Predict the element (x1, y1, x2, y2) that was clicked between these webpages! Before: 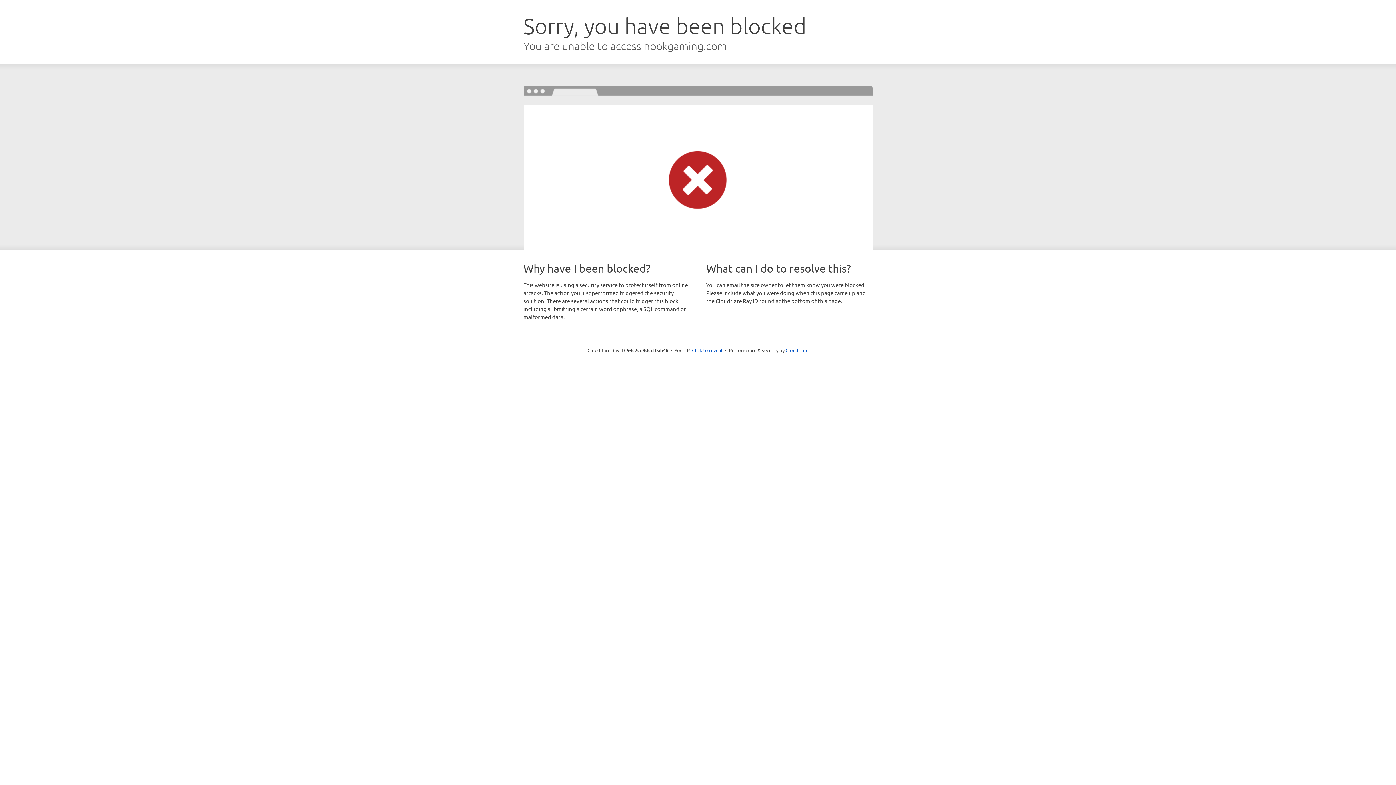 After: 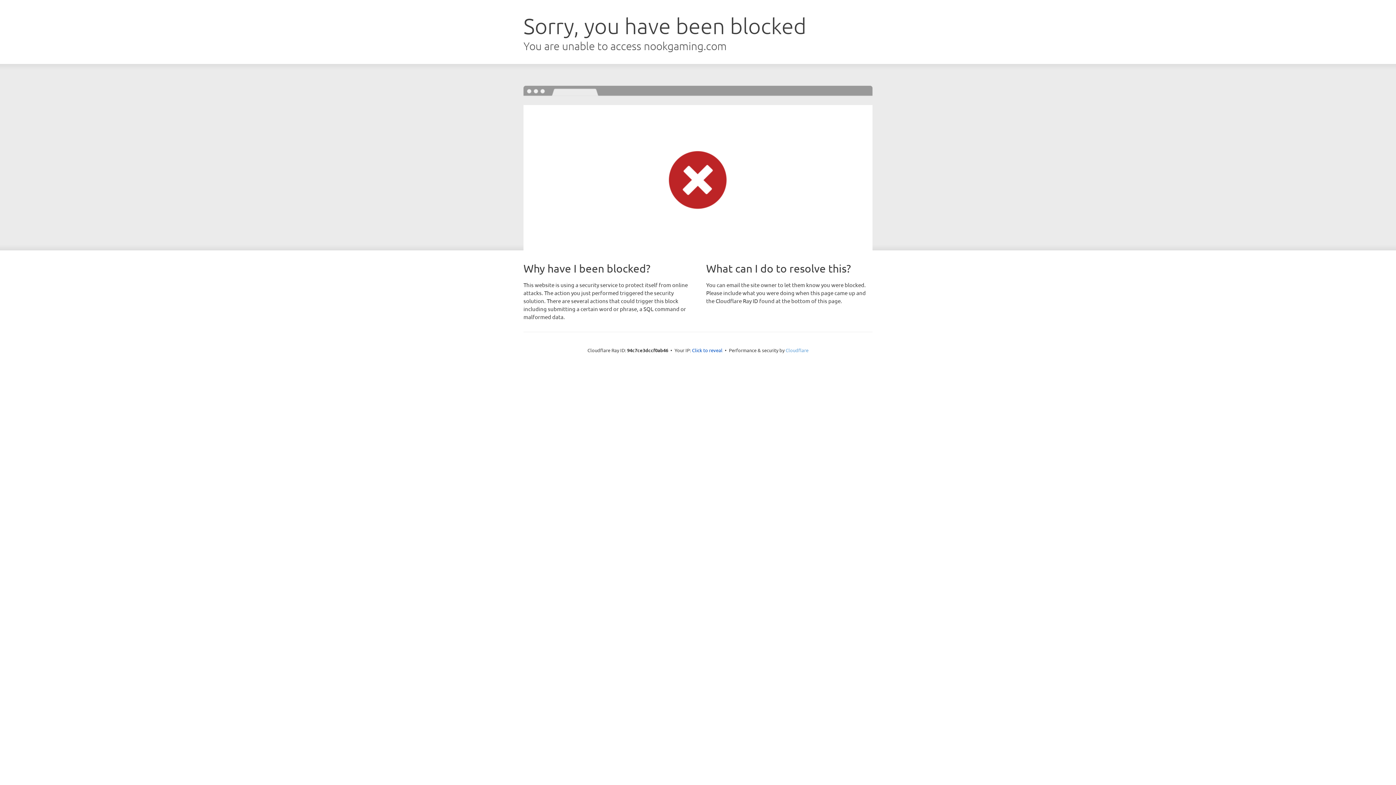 Action: bbox: (785, 347, 808, 353) label: Cloudflare